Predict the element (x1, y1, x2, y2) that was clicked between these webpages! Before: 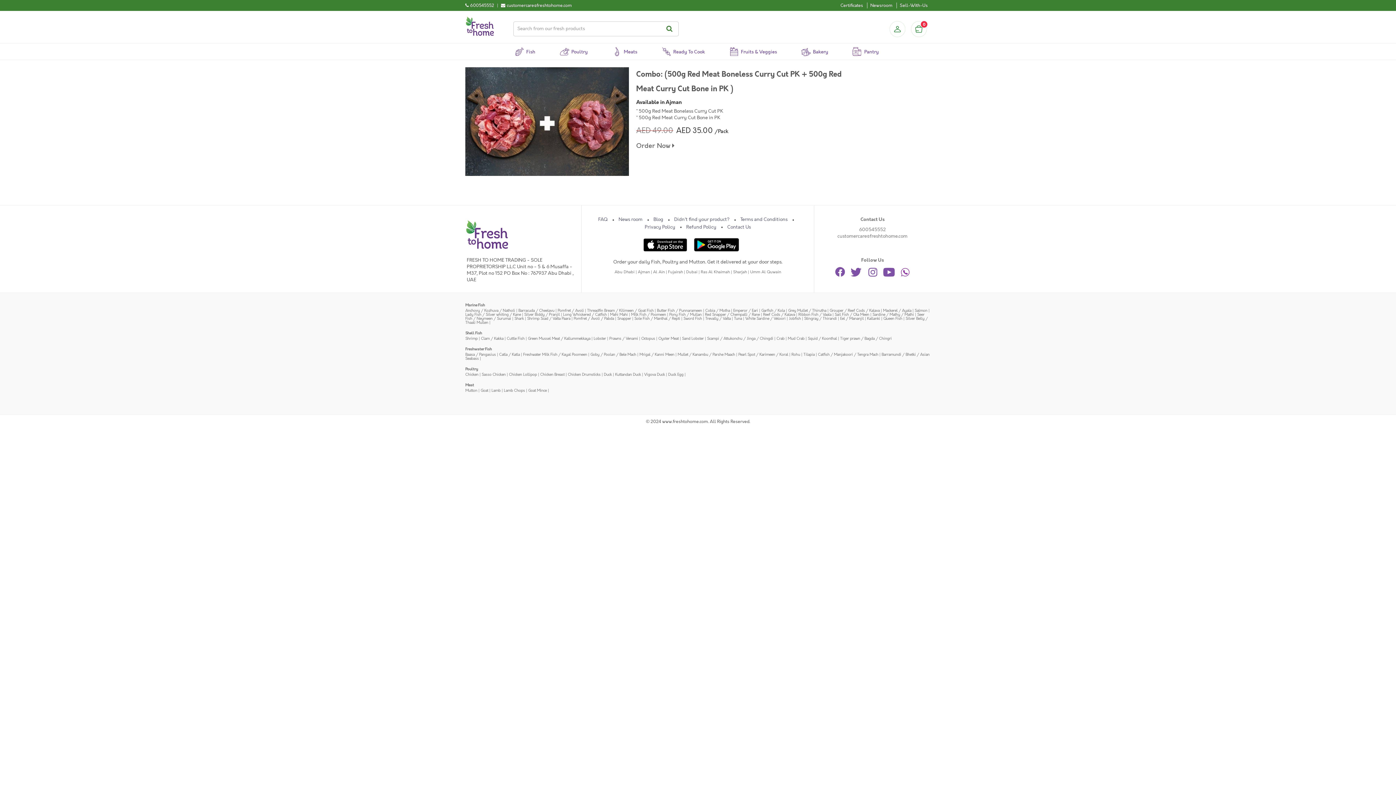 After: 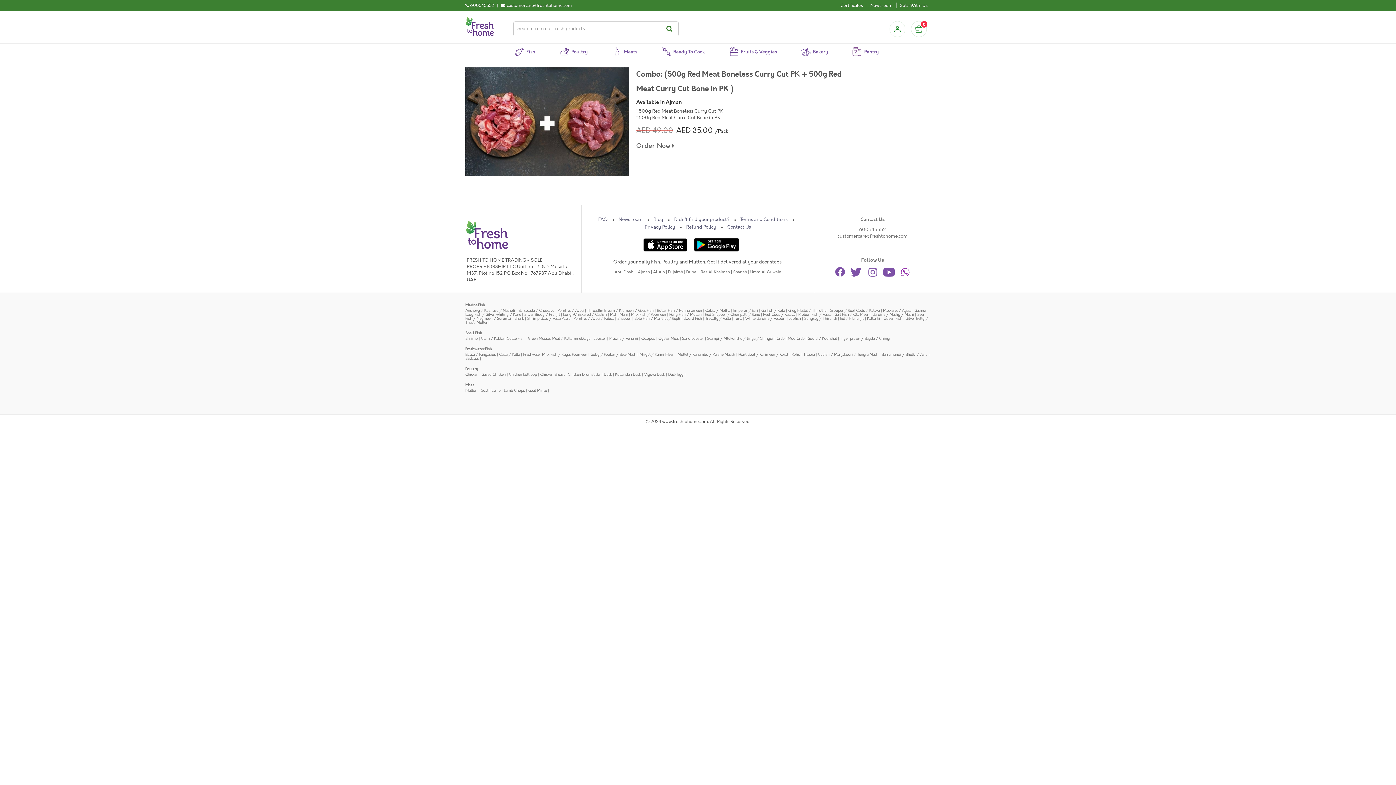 Action: bbox: (829, 308, 880, 313) label: Grouper / Reef Cods / Kalava